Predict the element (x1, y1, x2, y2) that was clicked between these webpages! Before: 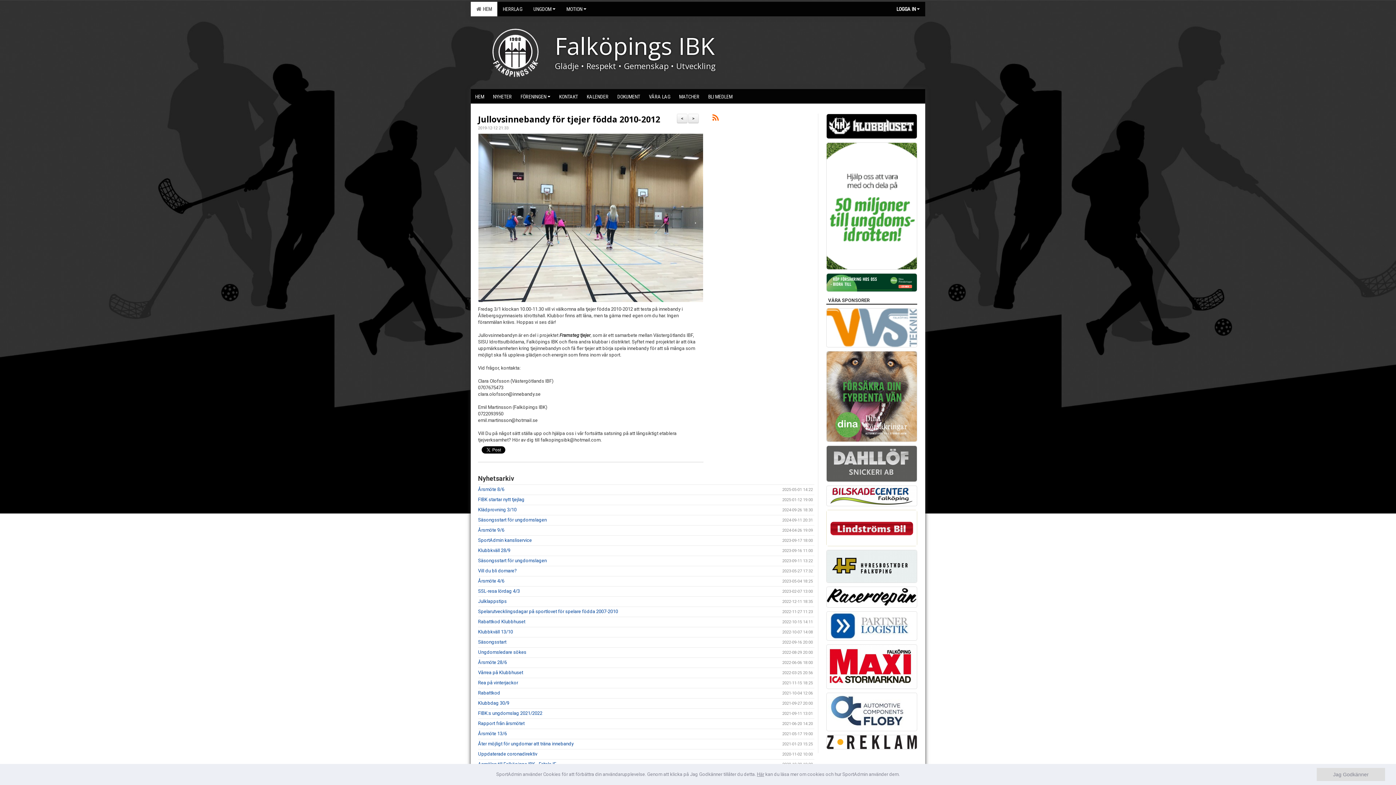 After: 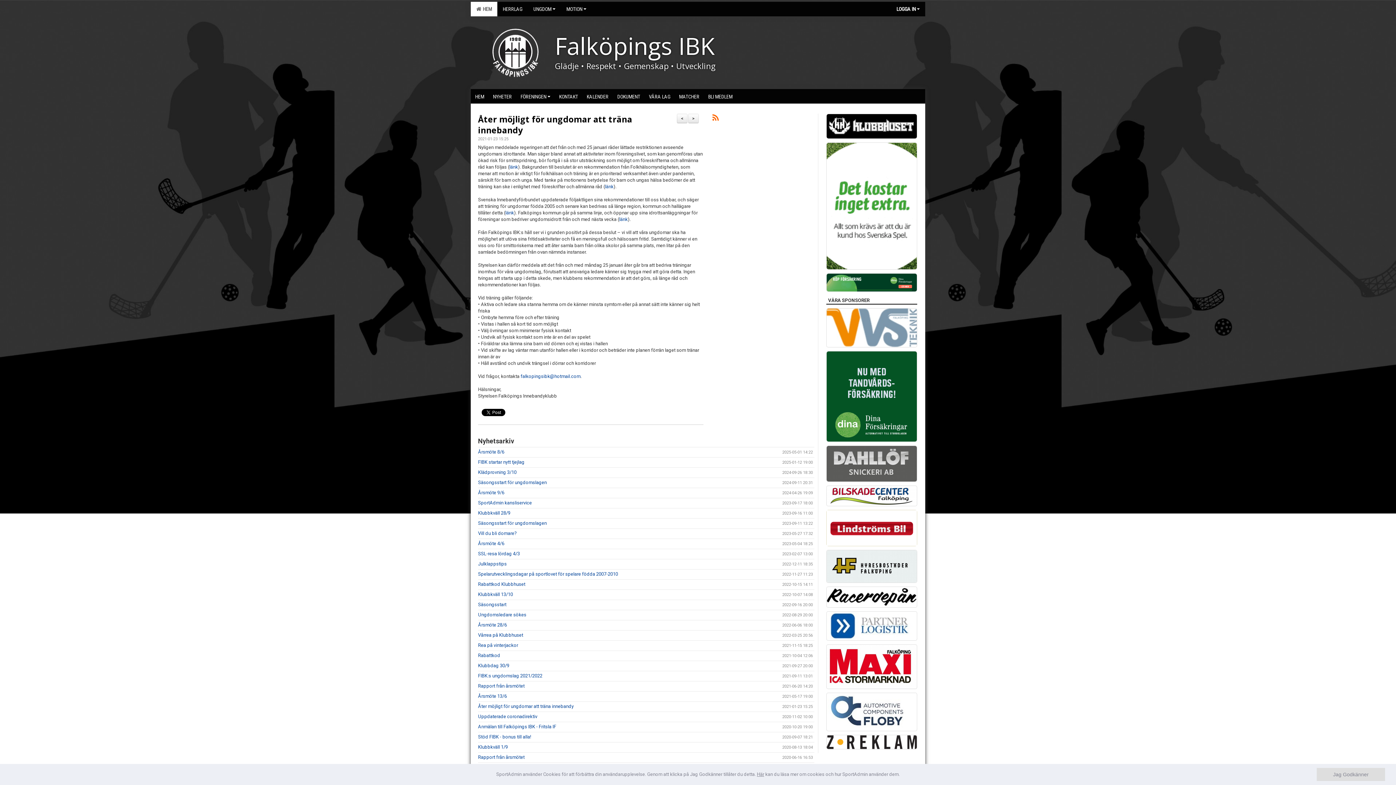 Action: bbox: (478, 741, 573, 747) label: Åter möjligt för ungdomar att träna innebandy